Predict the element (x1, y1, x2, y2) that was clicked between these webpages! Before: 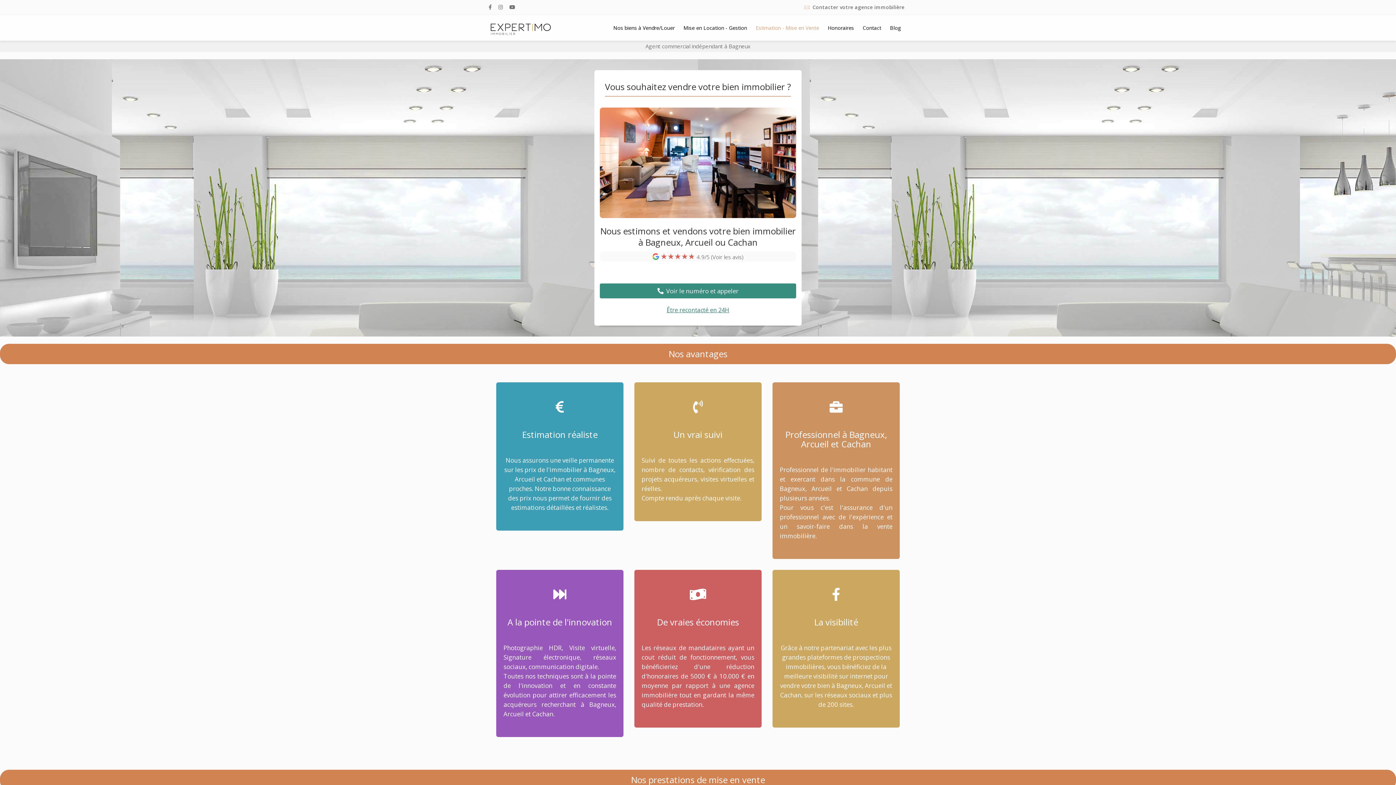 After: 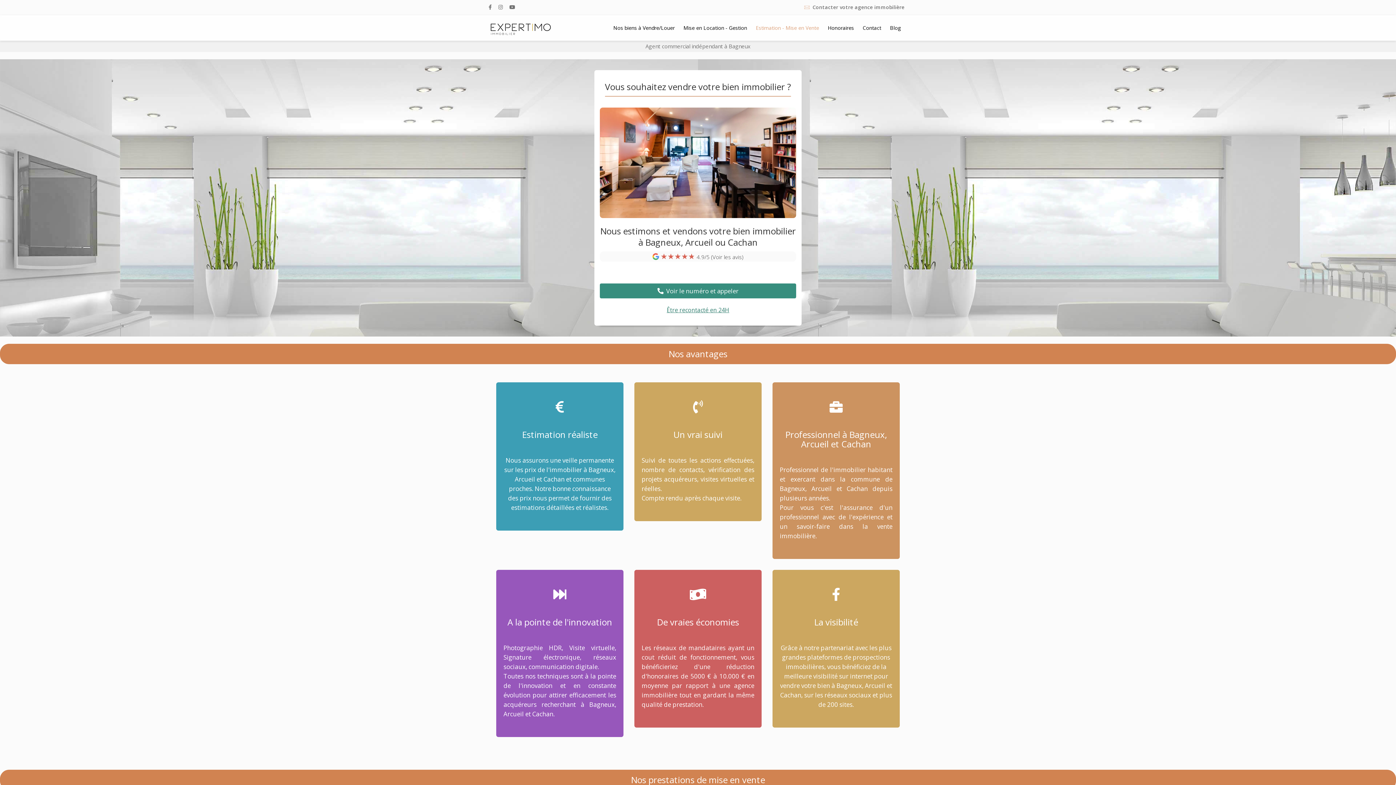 Action: bbox: (652, 253, 660, 260)